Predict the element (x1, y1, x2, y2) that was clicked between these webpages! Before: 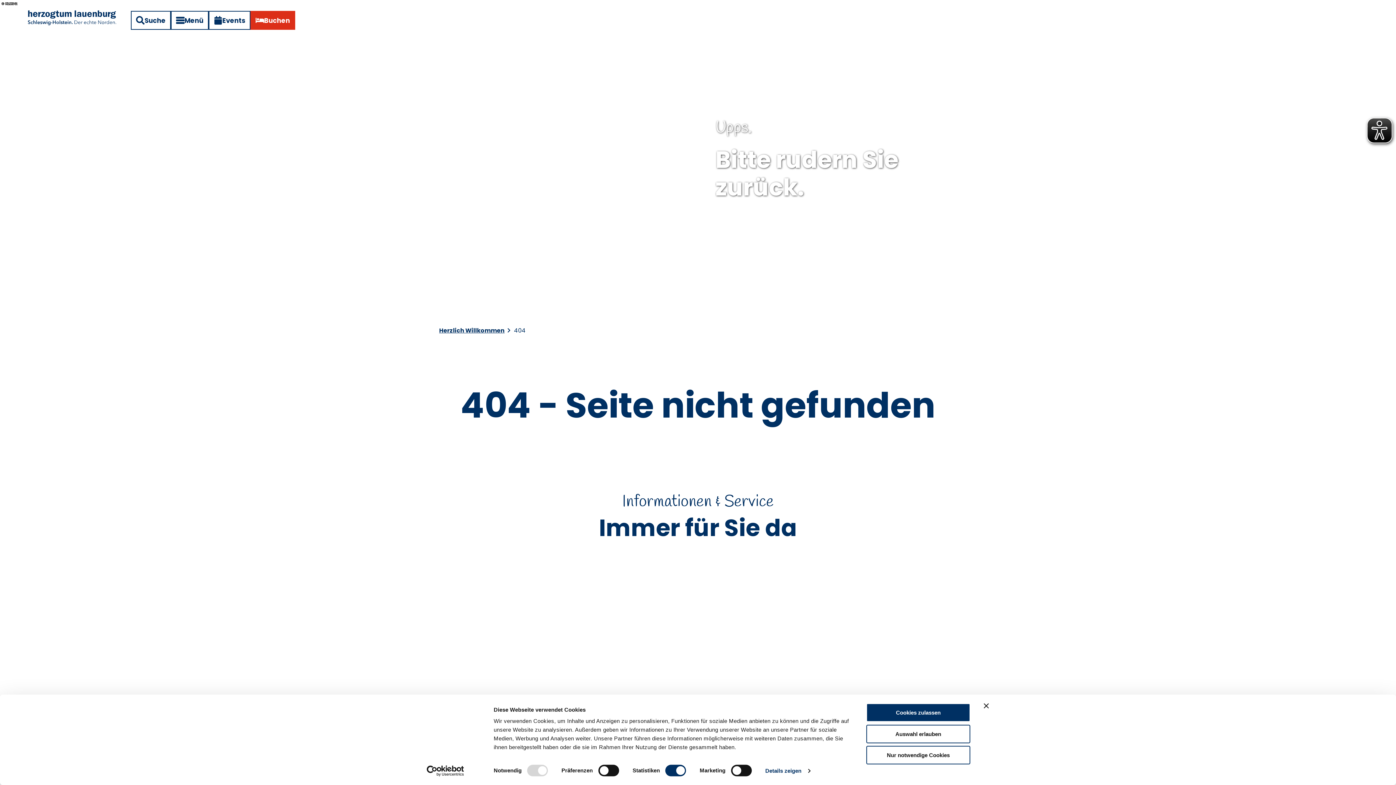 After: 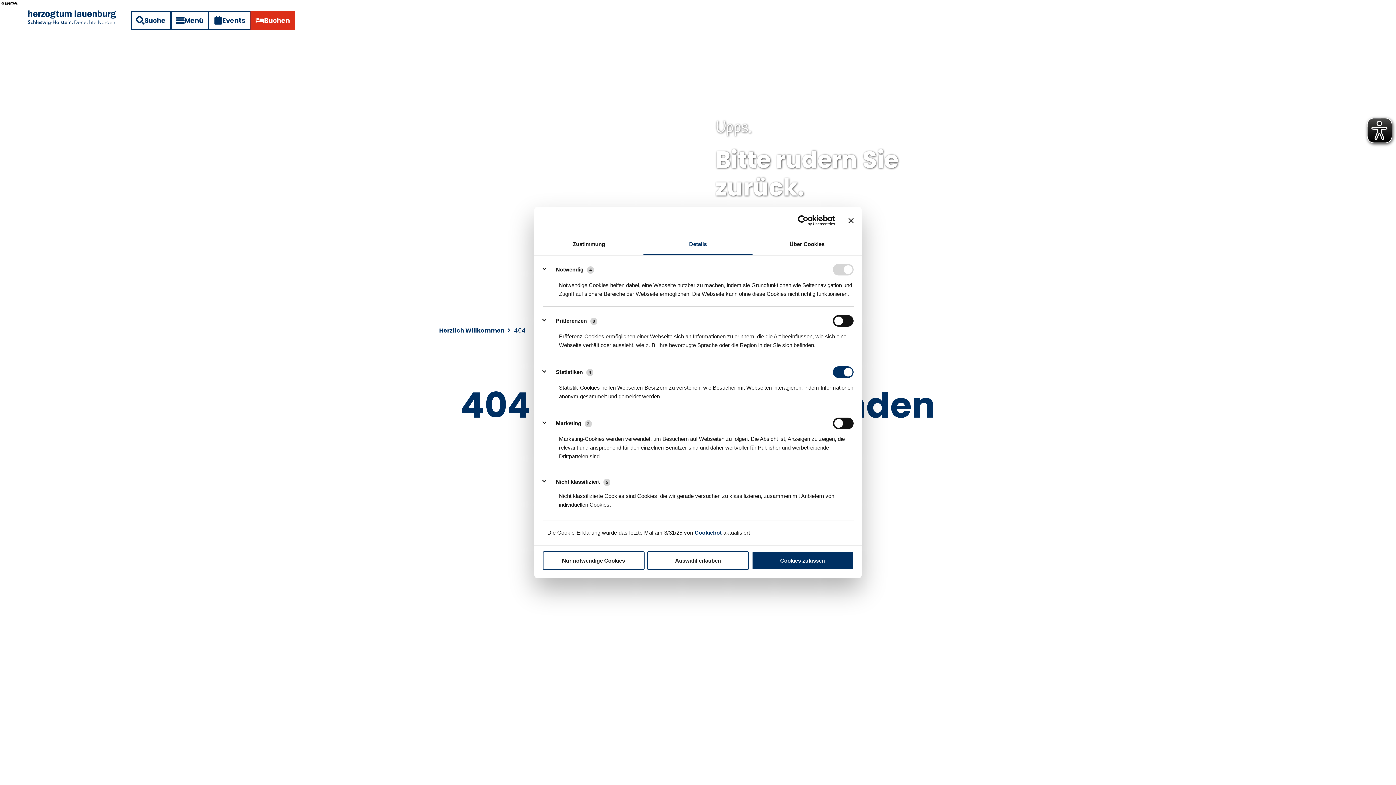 Action: label: Details zeigen bbox: (765, 765, 810, 776)